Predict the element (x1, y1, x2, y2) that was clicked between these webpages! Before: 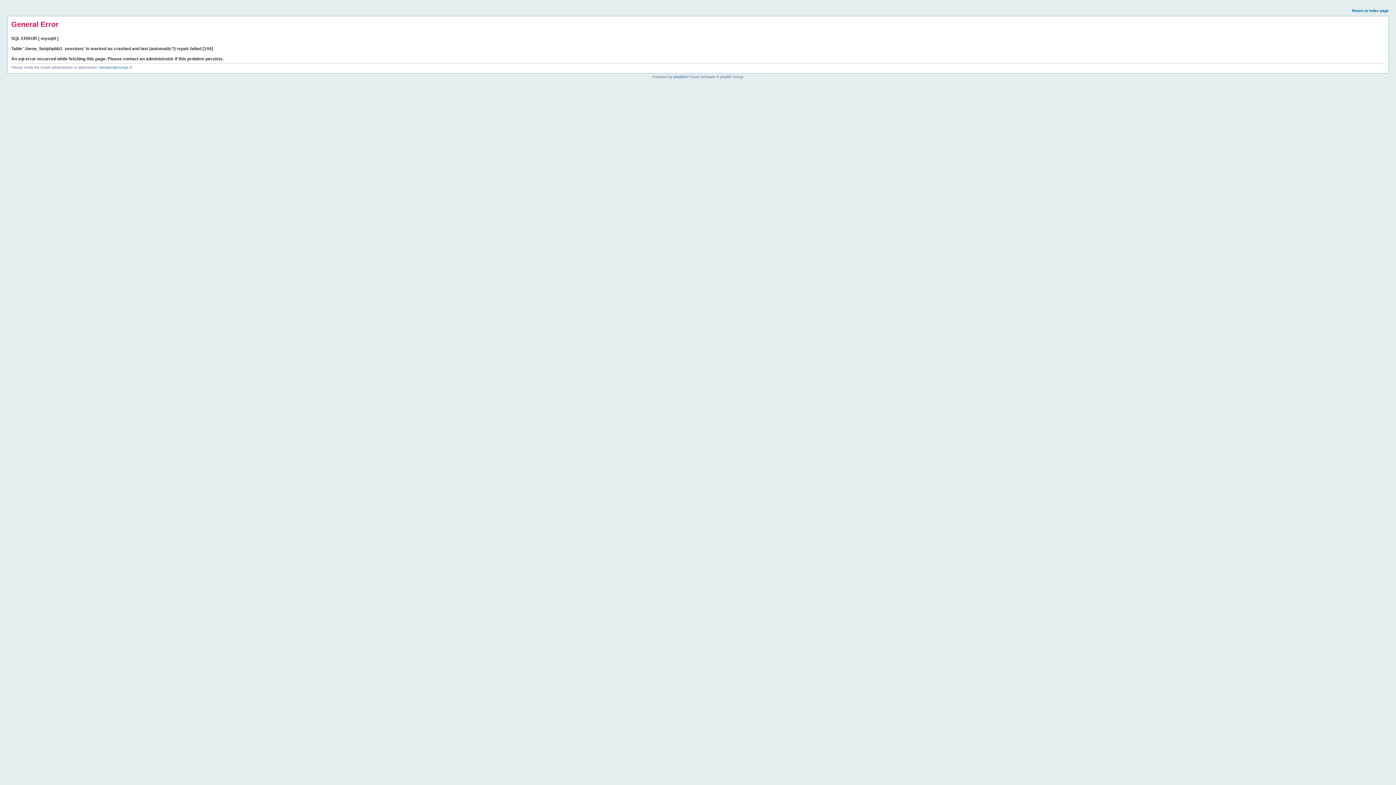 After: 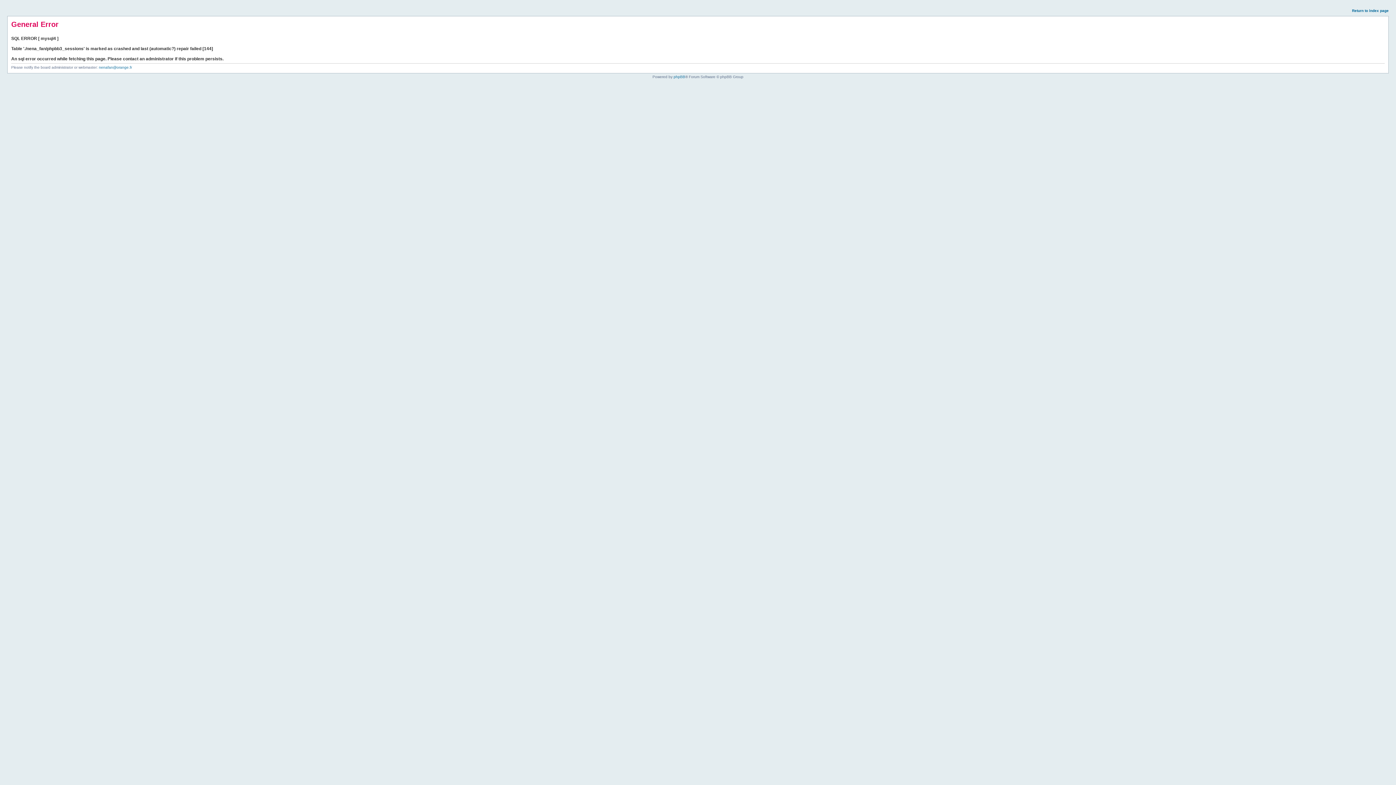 Action: label: Return to index page bbox: (1352, 8, 1389, 12)